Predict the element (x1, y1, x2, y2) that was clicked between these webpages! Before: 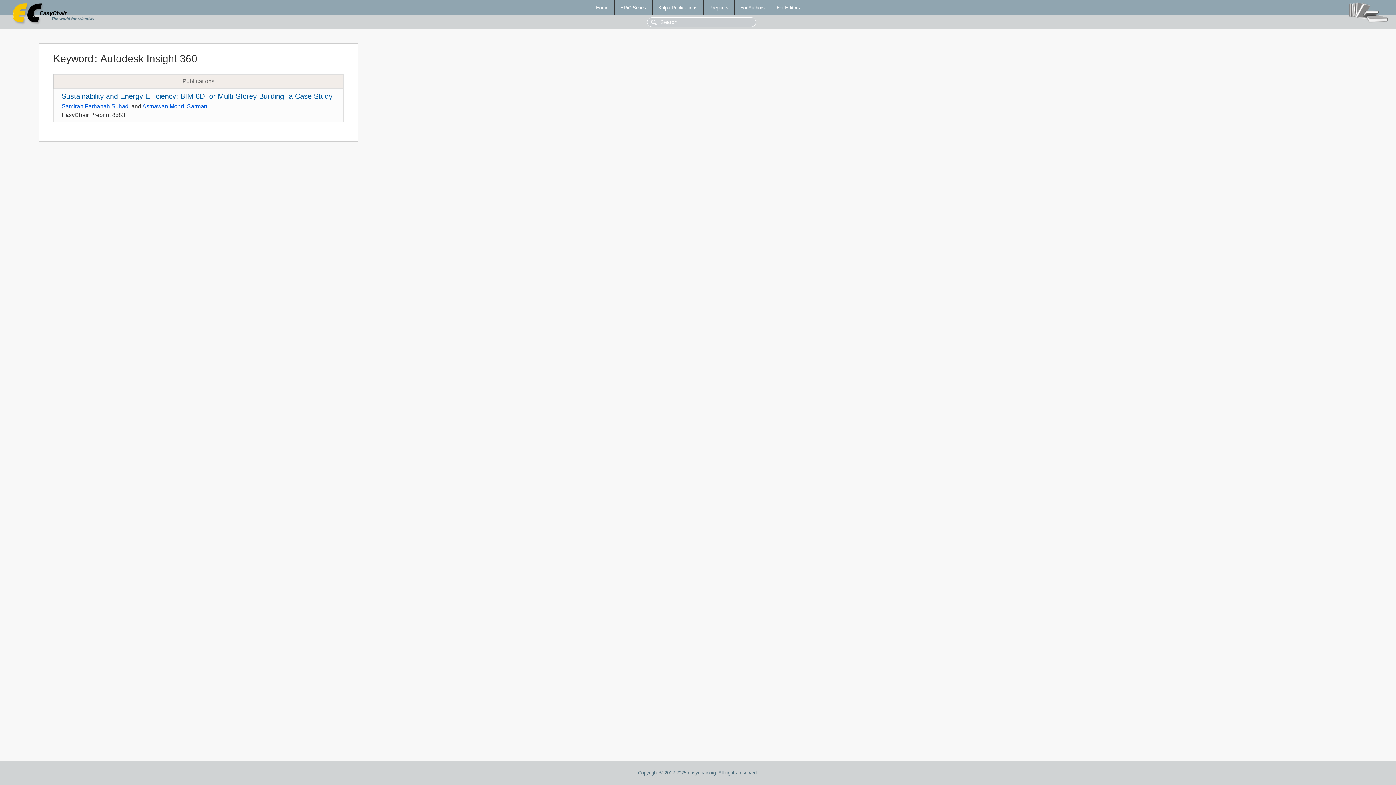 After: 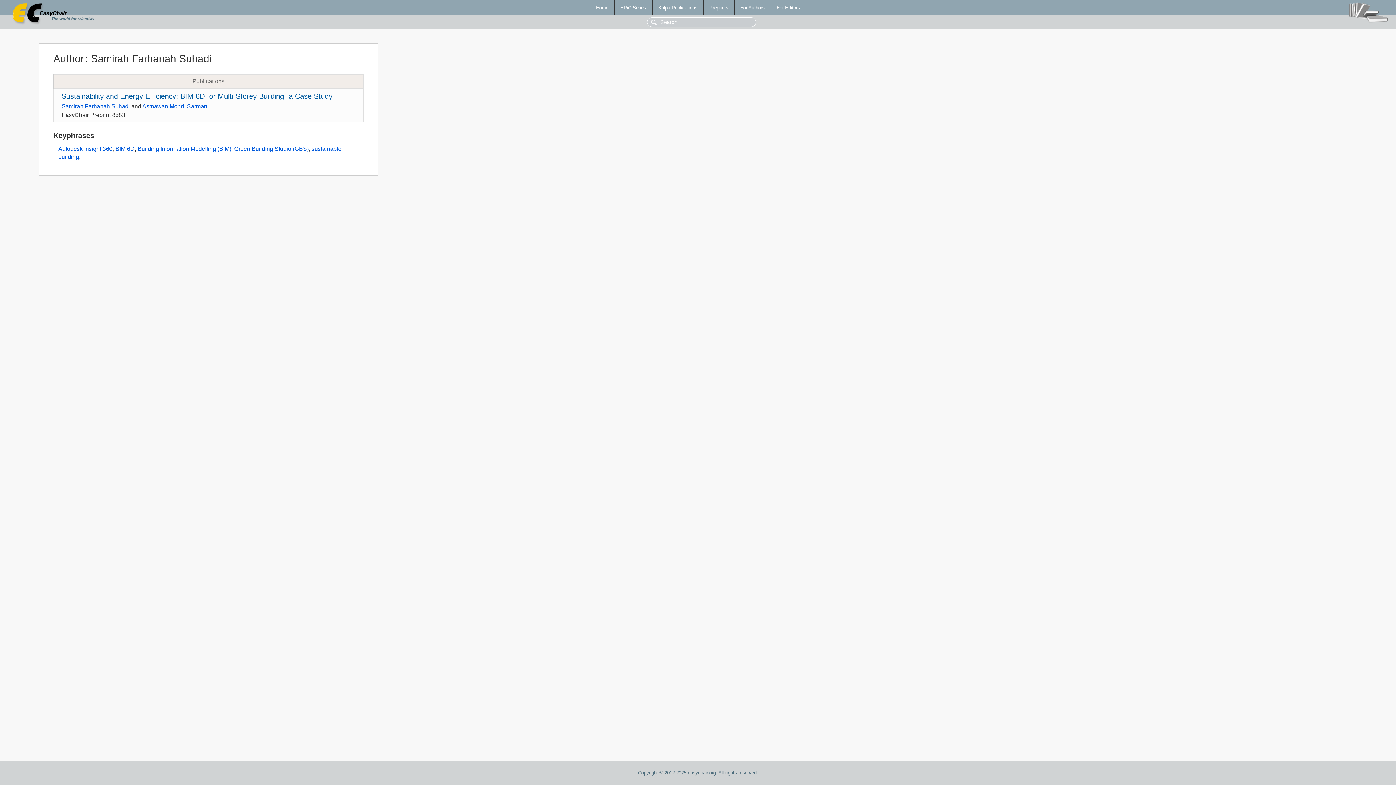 Action: bbox: (61, 103, 129, 109) label: Samirah Farhanah Suhadi